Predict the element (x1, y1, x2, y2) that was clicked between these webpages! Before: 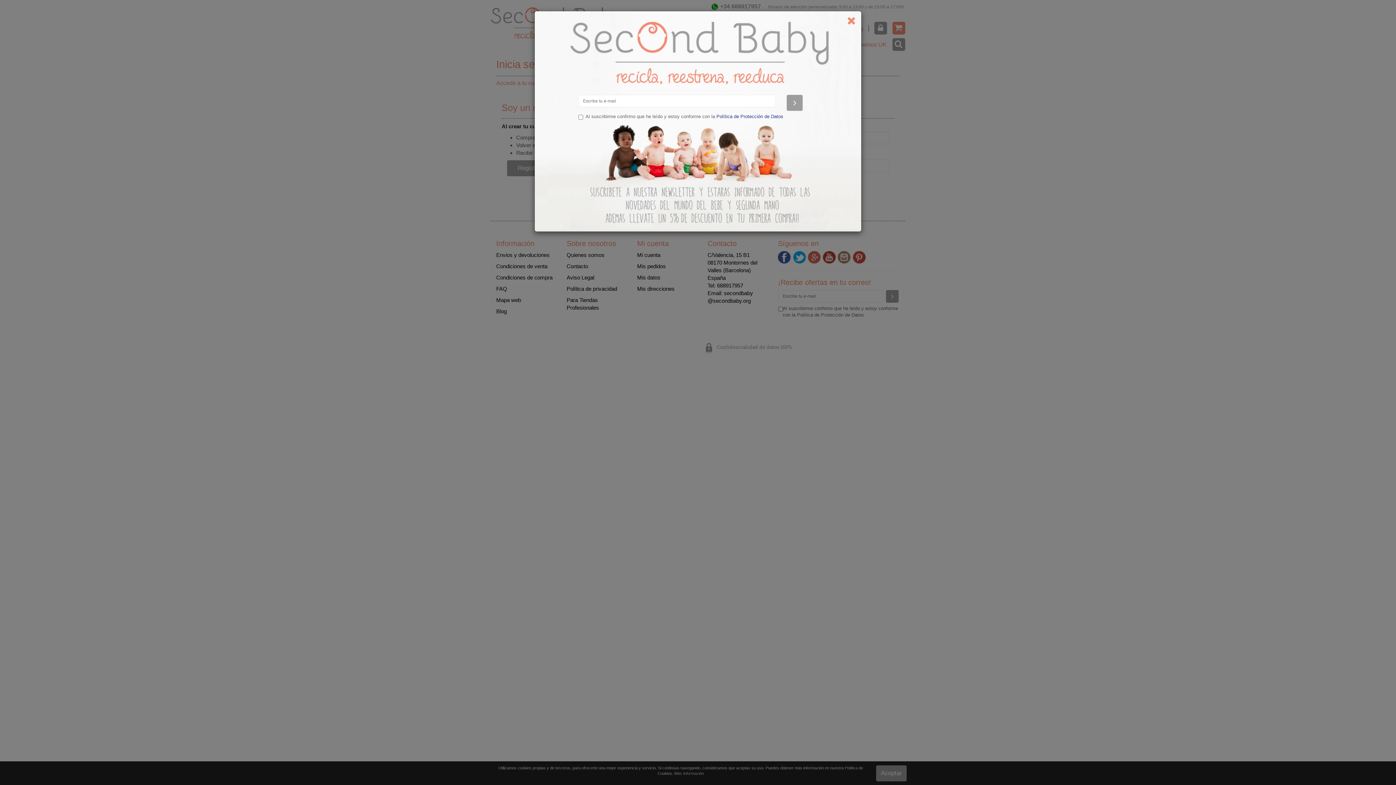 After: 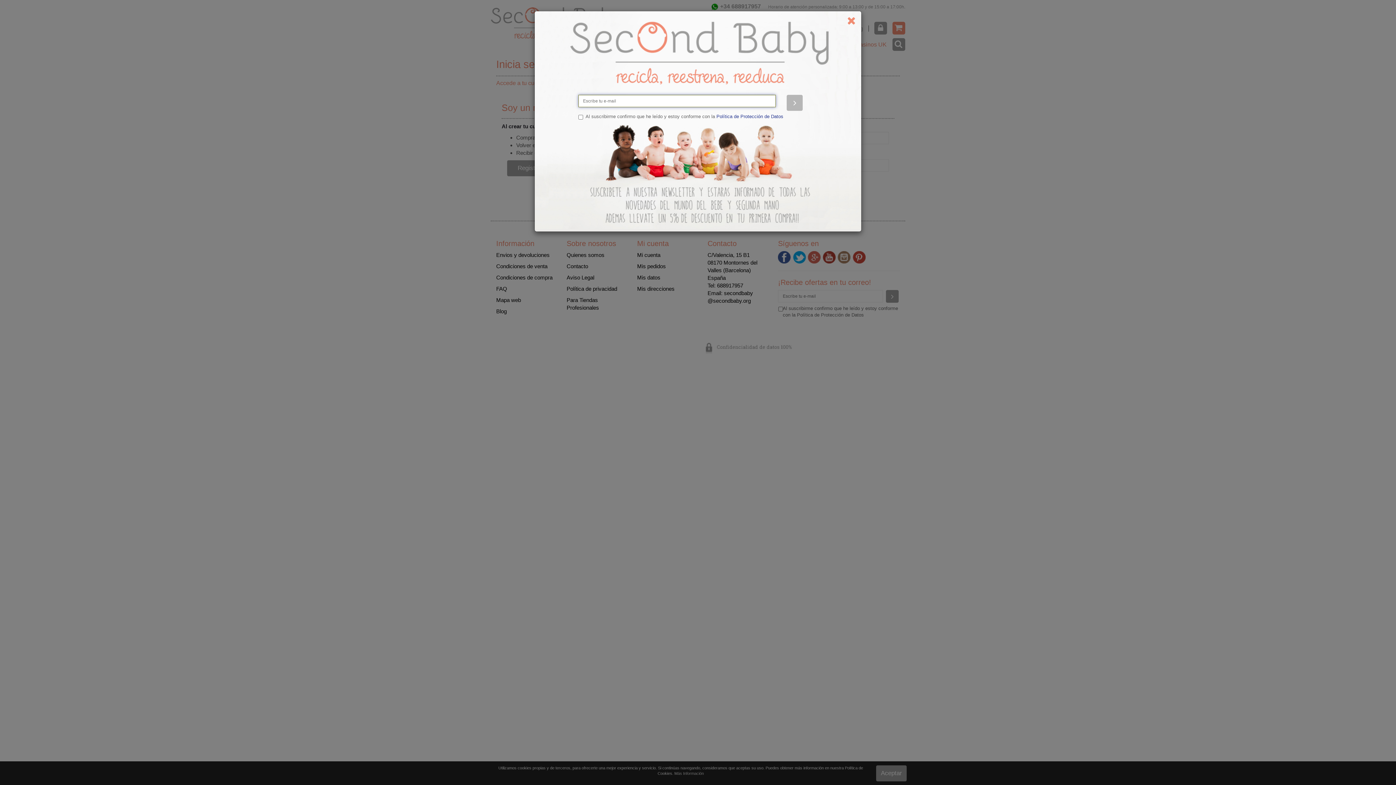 Action: bbox: (787, 94, 803, 110) label:   
Enviar